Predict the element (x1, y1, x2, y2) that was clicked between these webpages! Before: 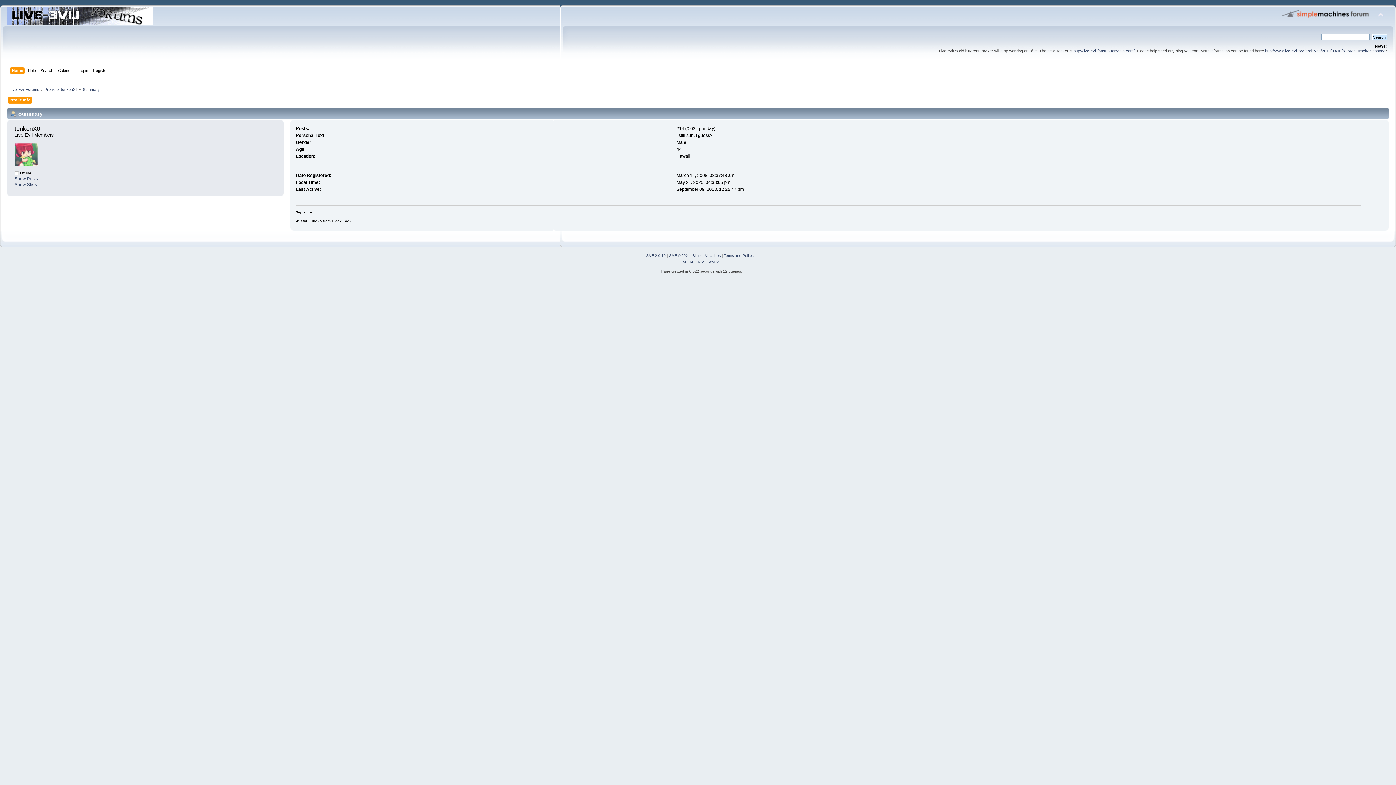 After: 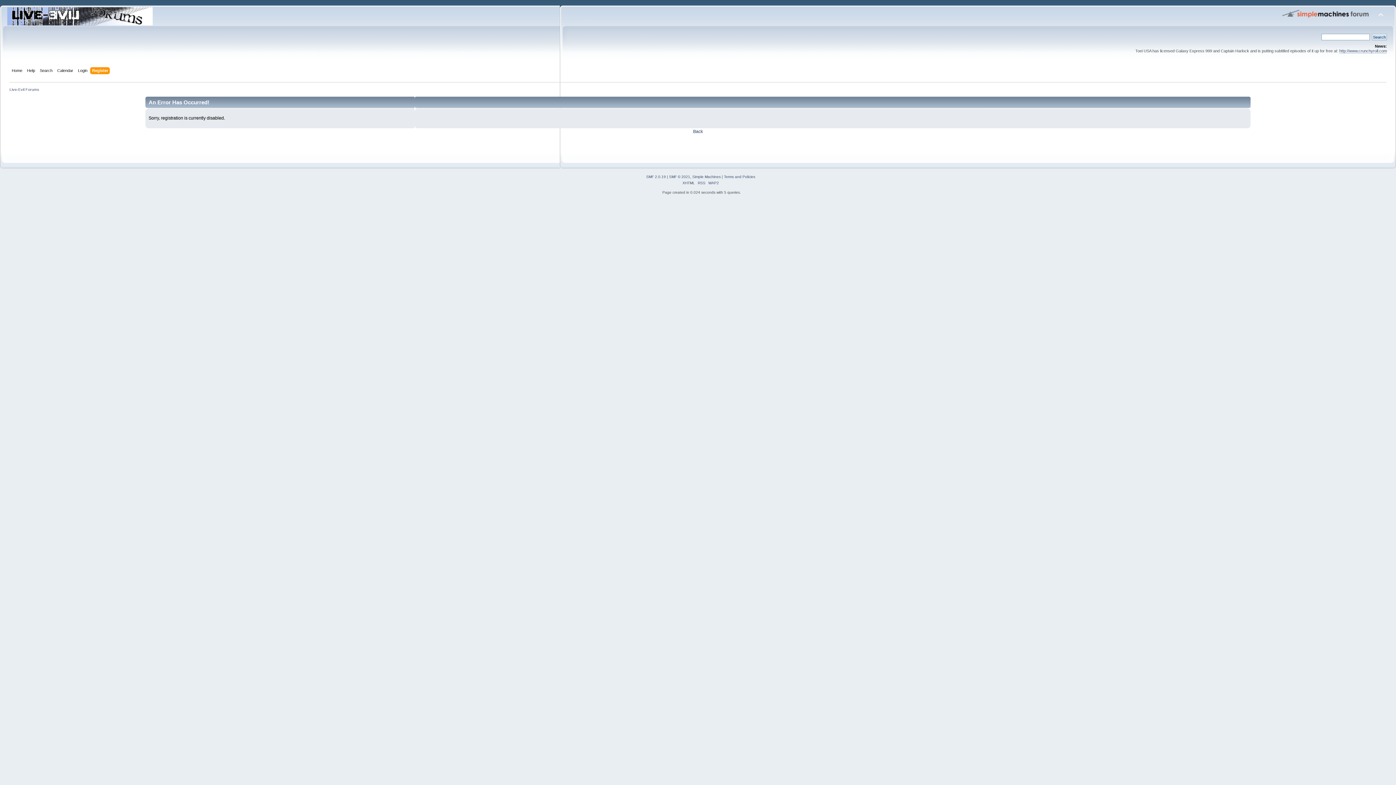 Action: bbox: (92, 67, 109, 75) label: Register